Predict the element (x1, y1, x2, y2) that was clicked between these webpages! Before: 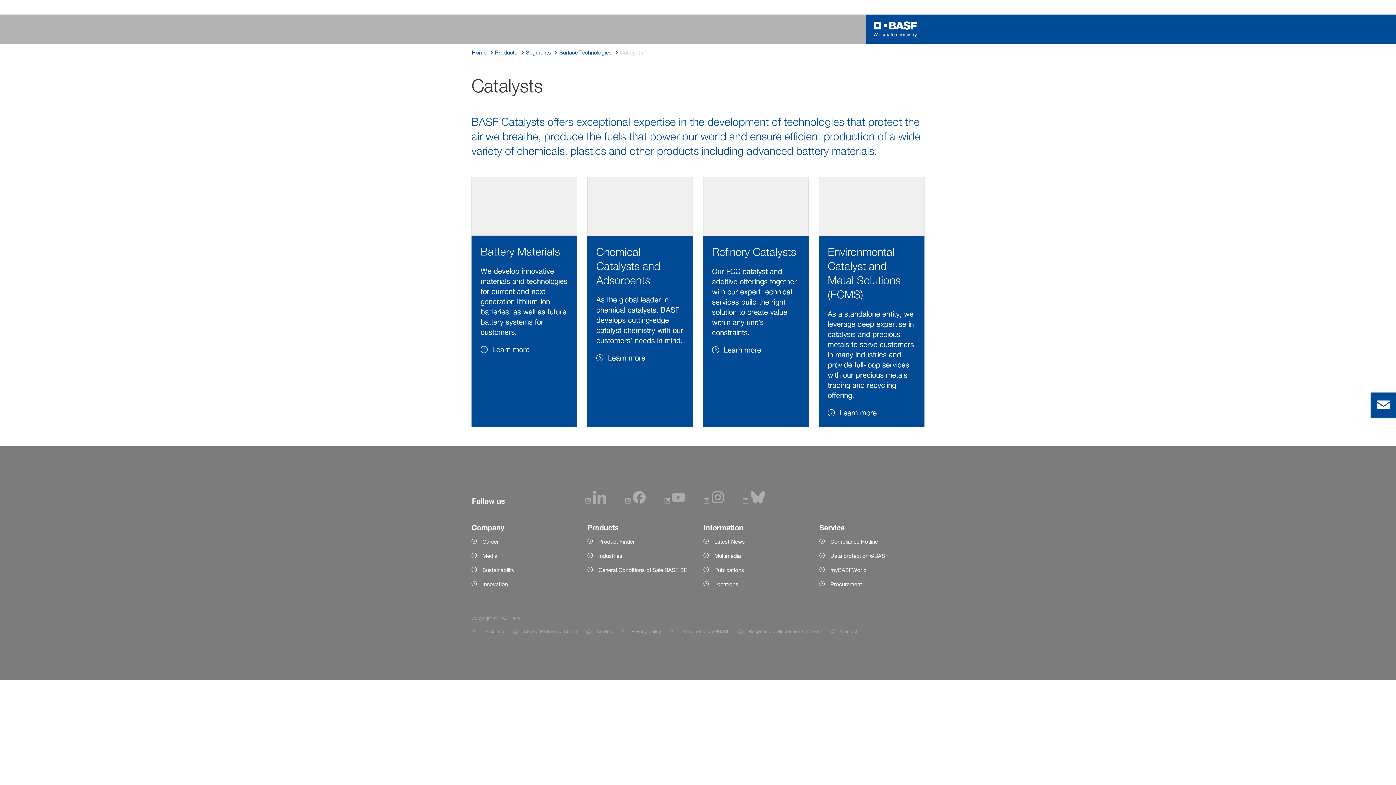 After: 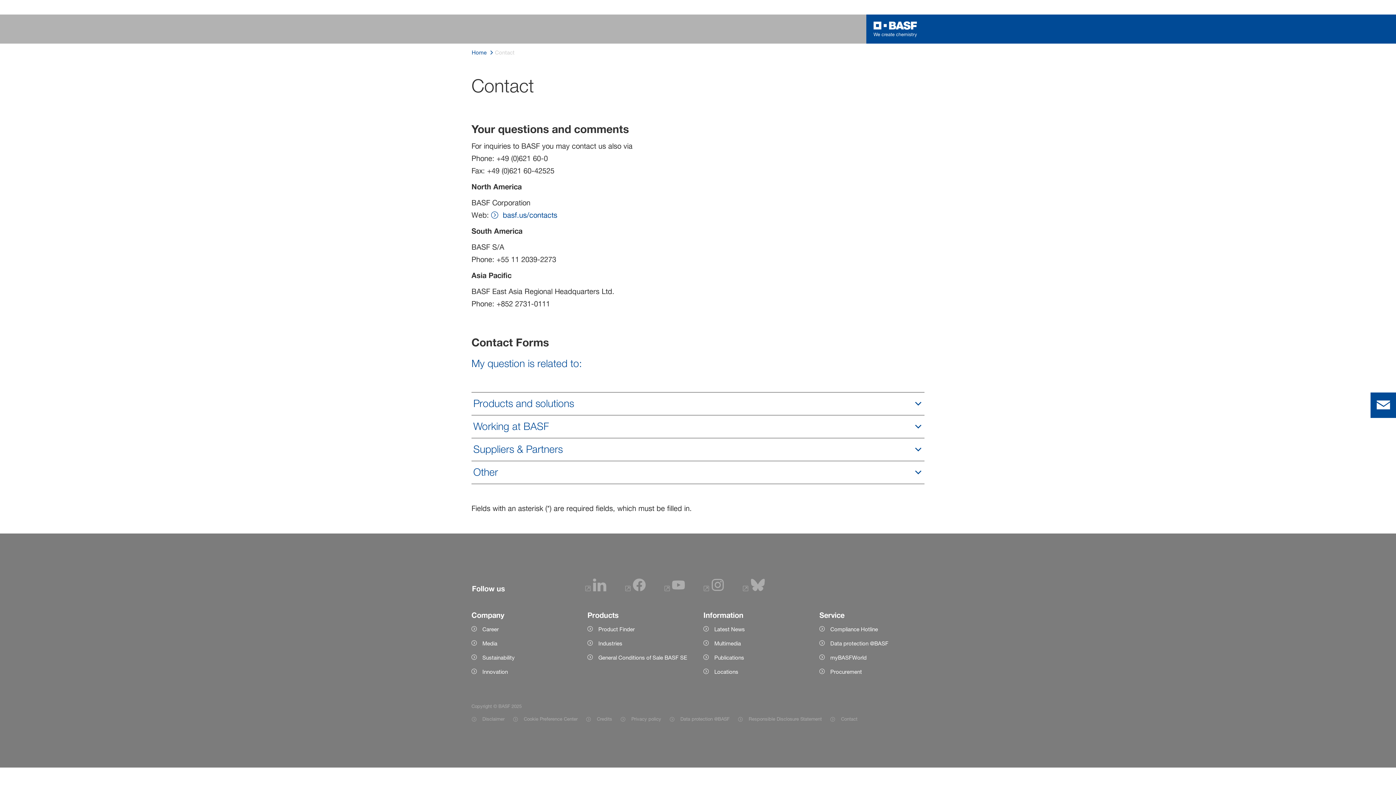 Action: bbox: (830, 627, 857, 636) label: Item link